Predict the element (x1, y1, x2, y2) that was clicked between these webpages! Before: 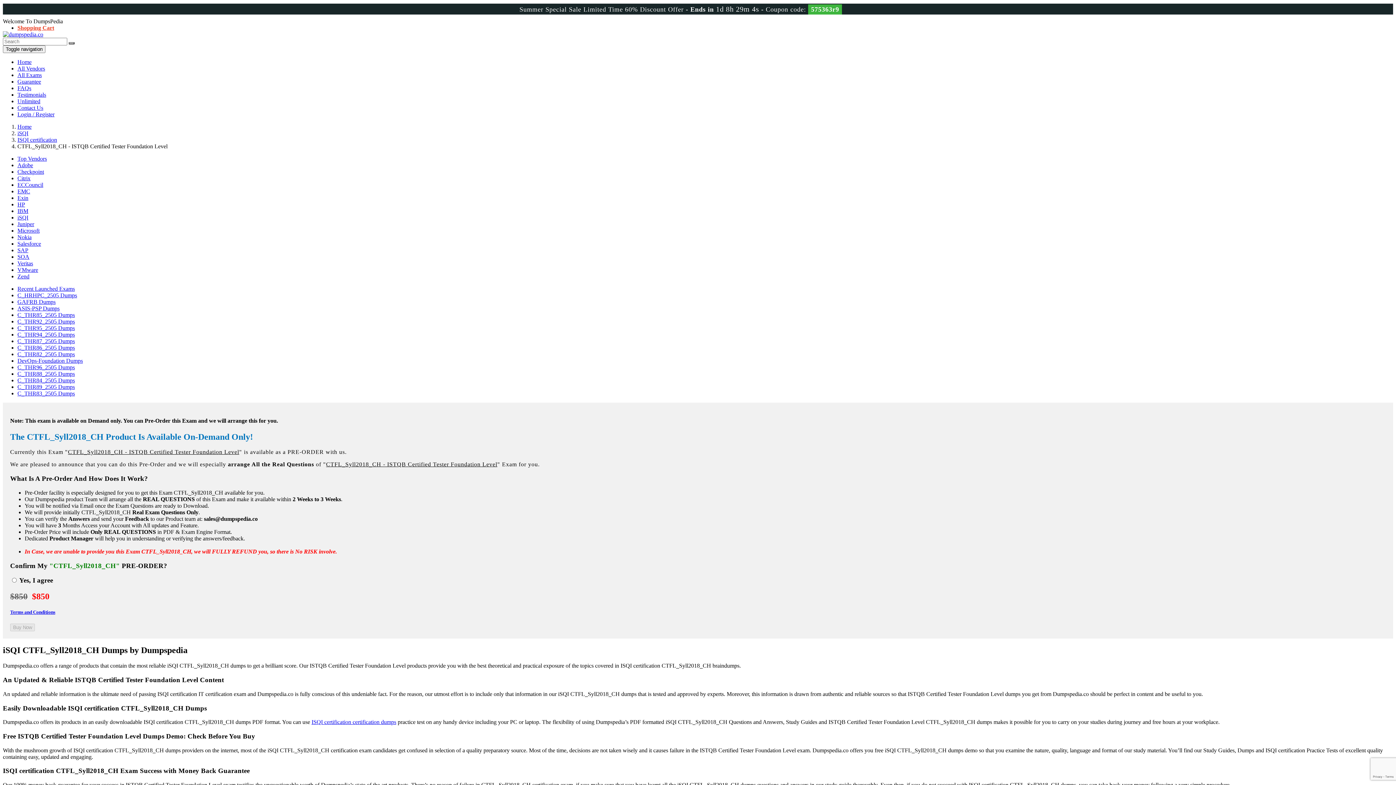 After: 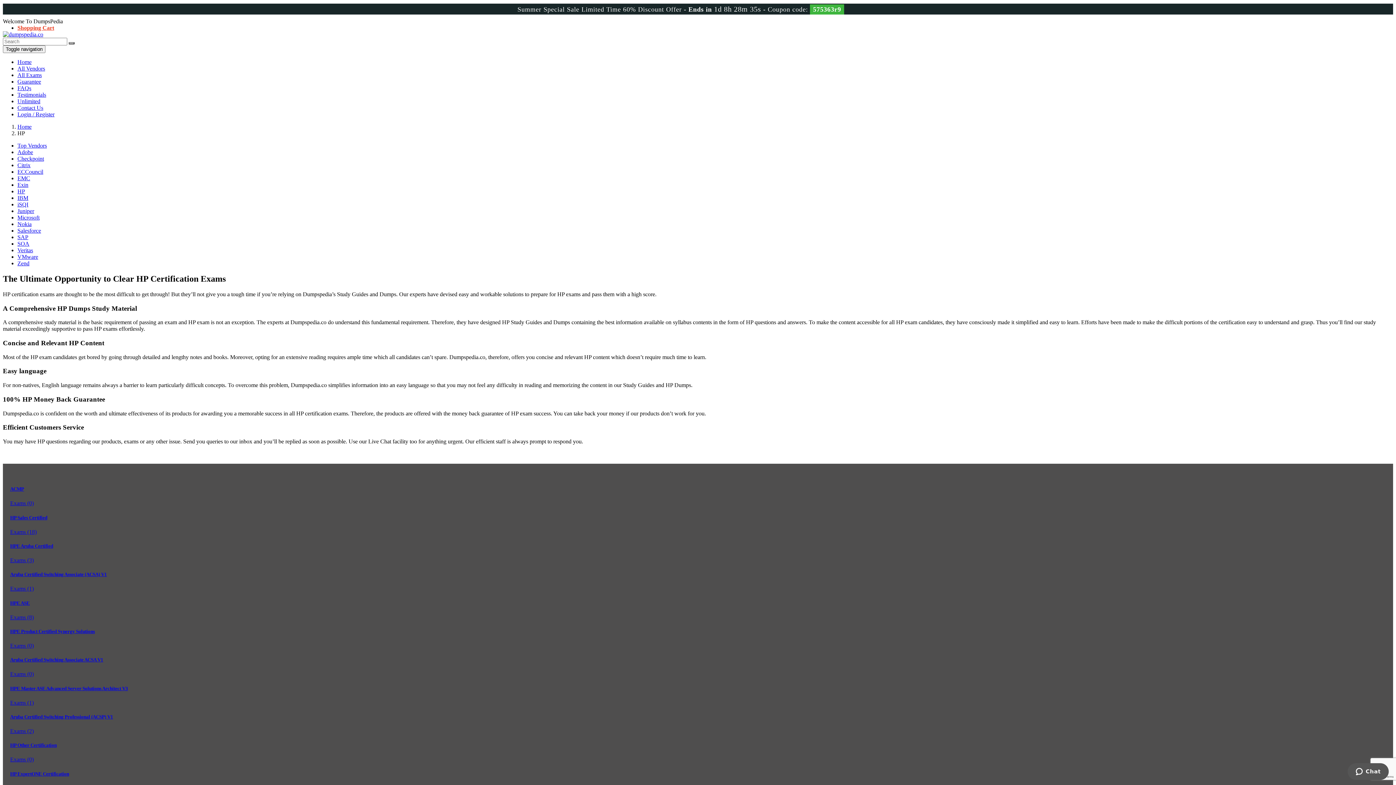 Action: bbox: (17, 201, 25, 207) label: HP